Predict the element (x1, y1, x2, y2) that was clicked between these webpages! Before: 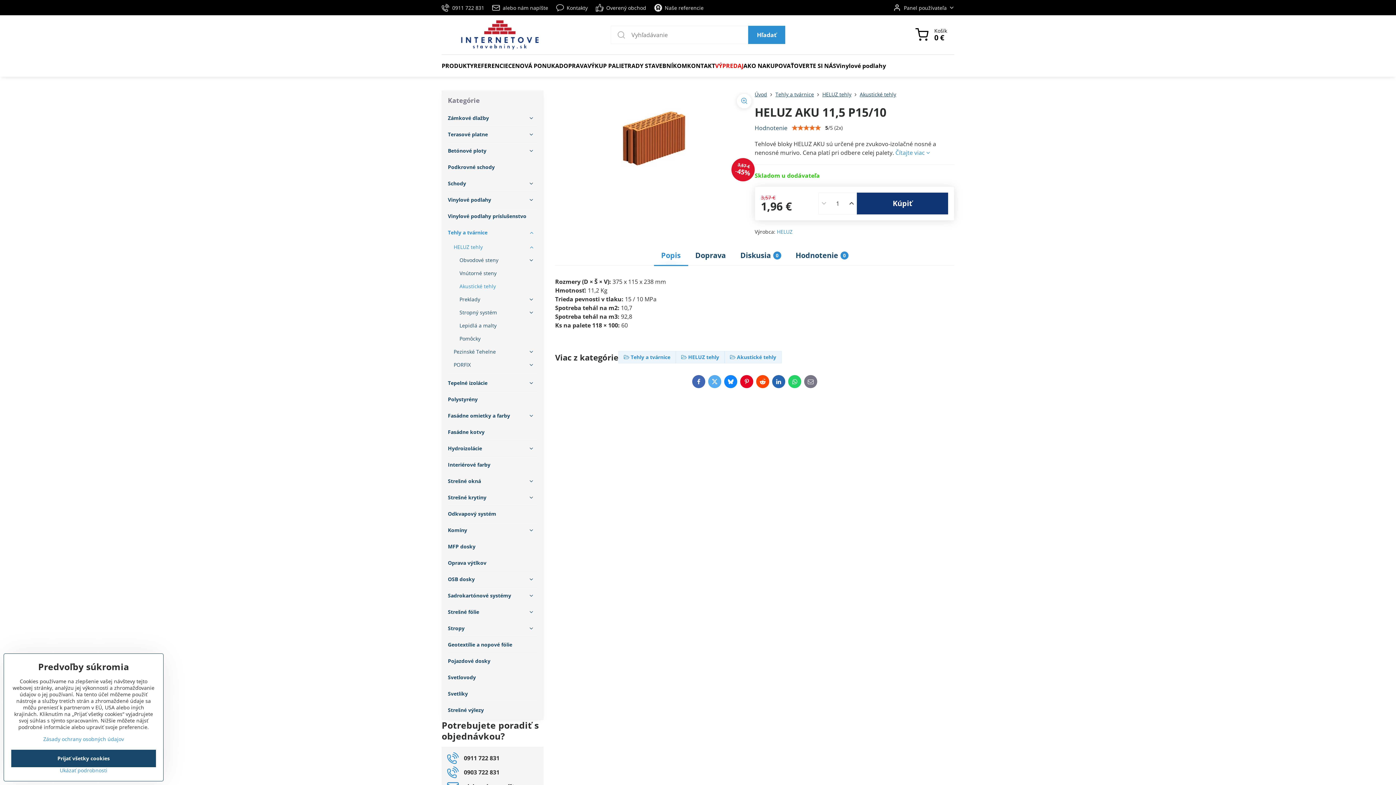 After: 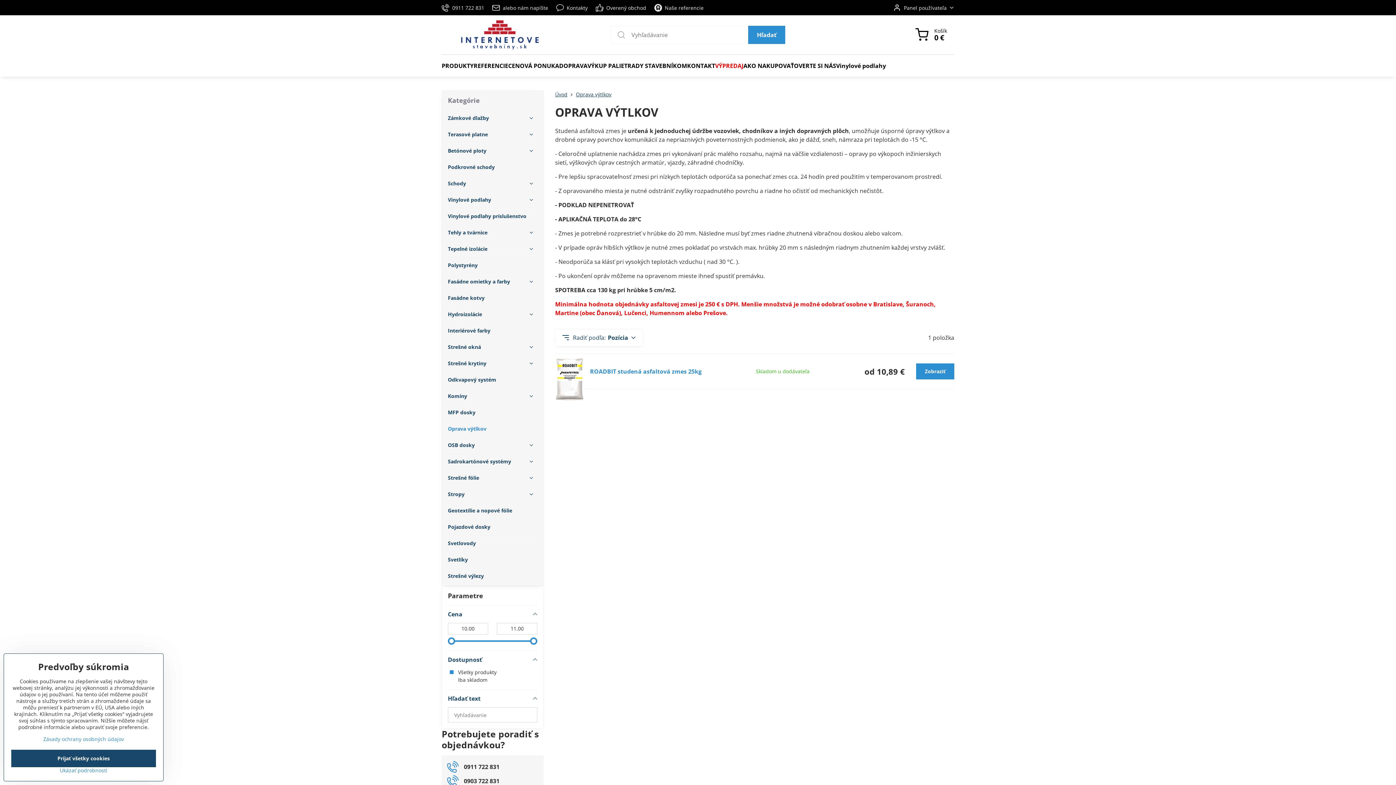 Action: bbox: (448, 555, 537, 571) label: Oprava výtlkov